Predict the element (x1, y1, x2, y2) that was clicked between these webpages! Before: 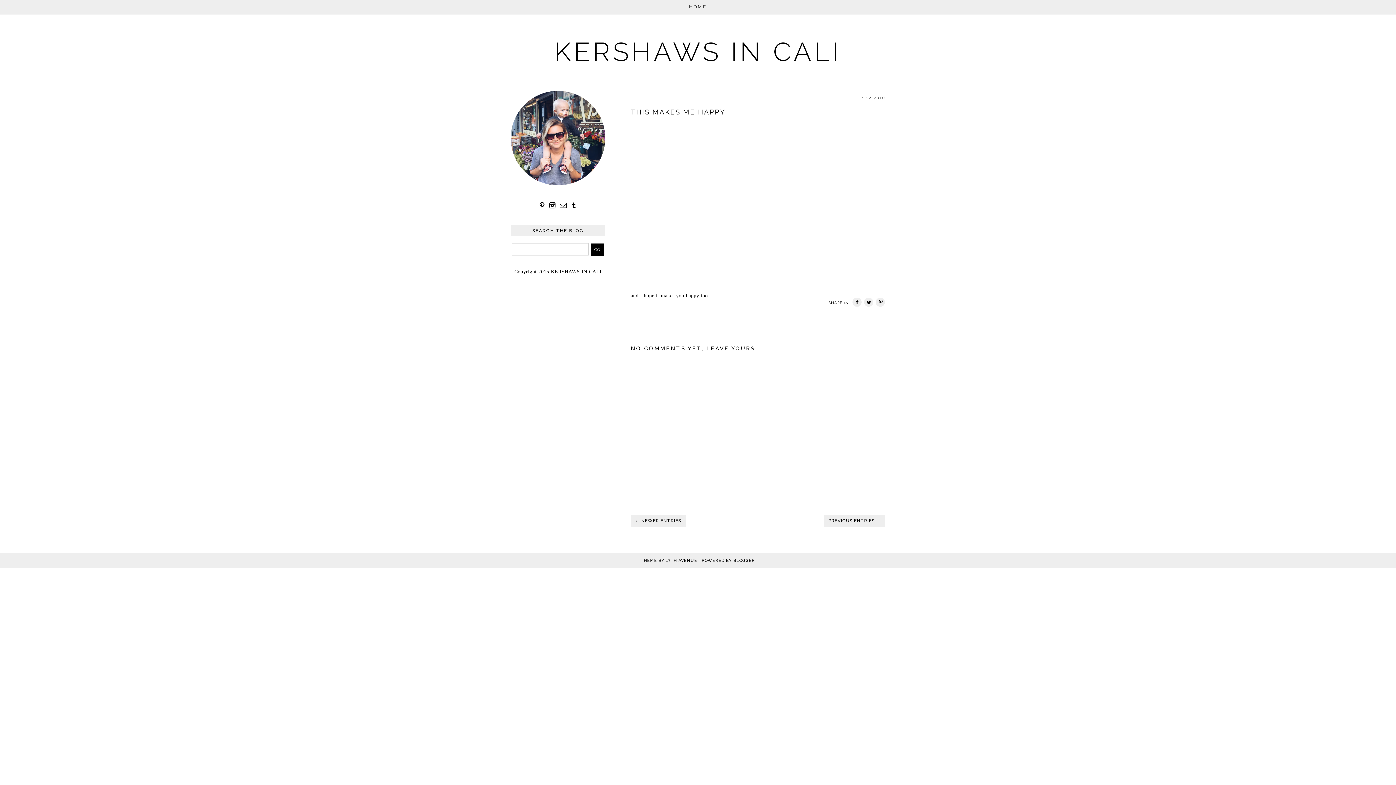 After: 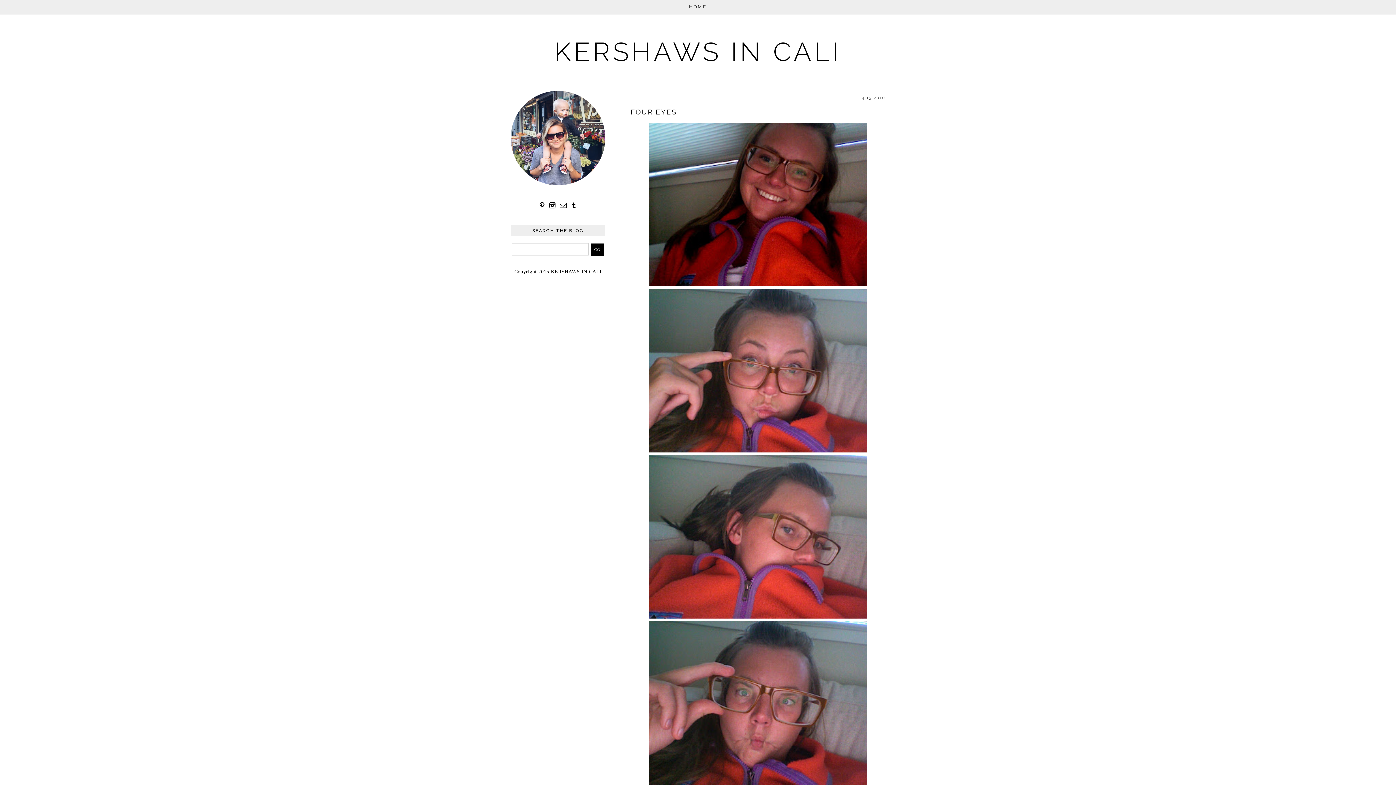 Action: label: ← NEWER ENTRIES bbox: (630, 514, 685, 527)